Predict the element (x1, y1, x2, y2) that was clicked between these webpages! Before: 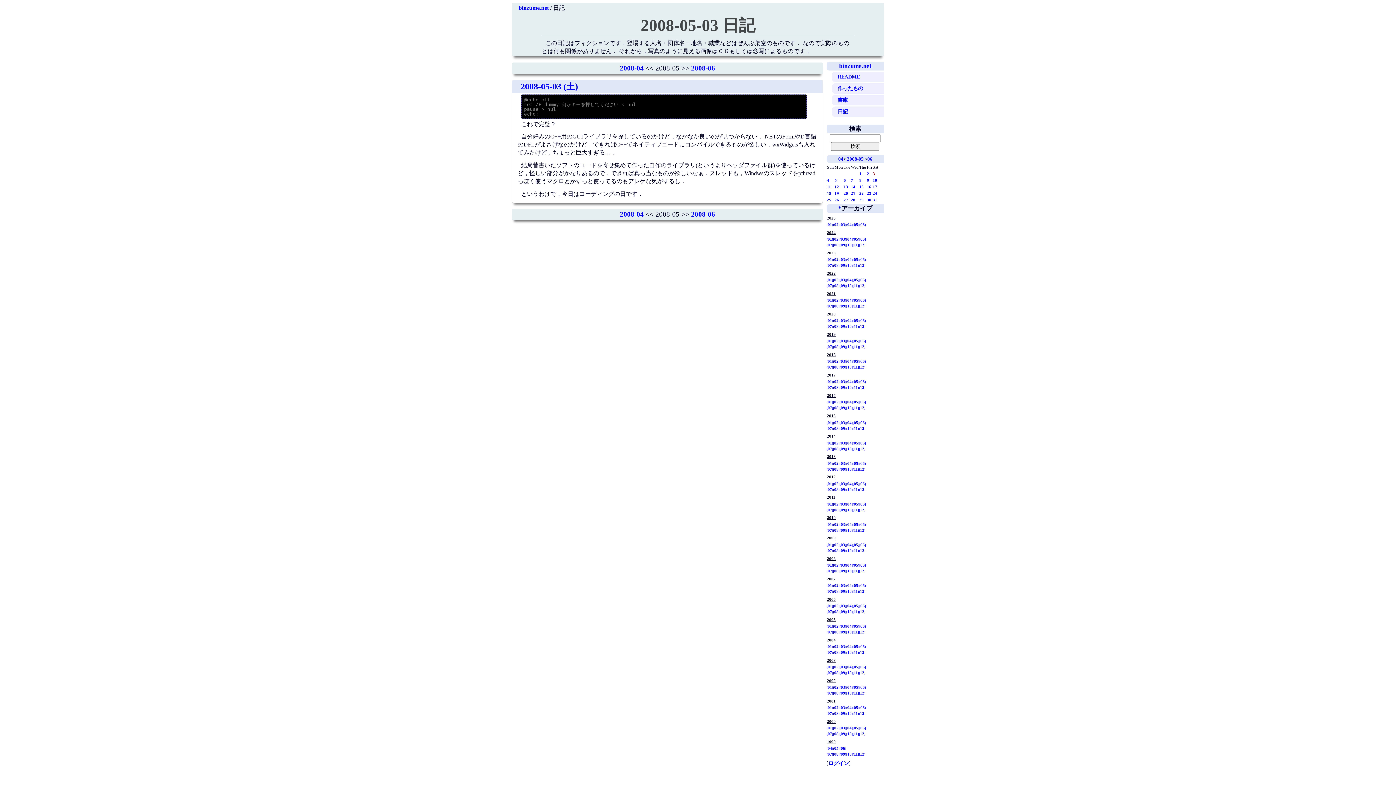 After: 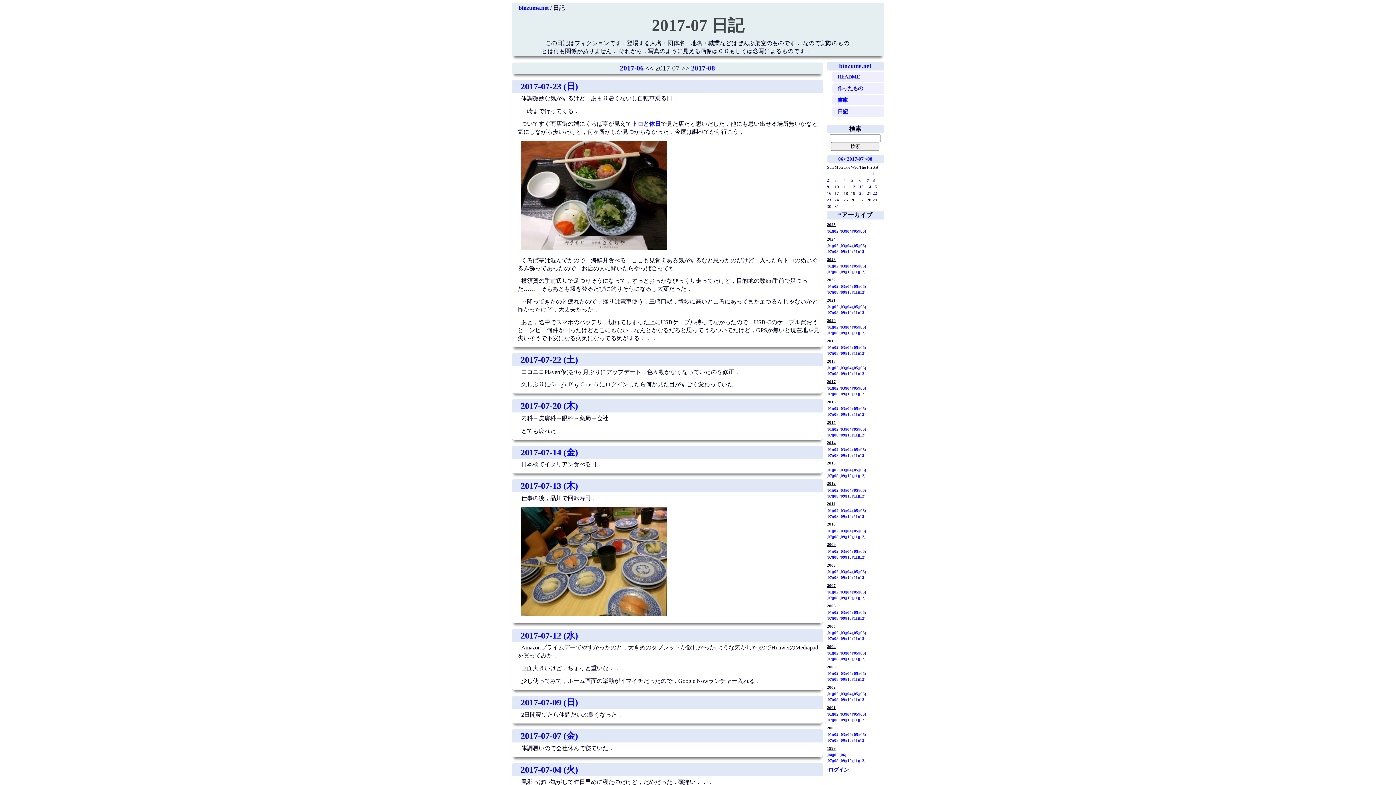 Action: bbox: (826, 385, 833, 389) label: 07